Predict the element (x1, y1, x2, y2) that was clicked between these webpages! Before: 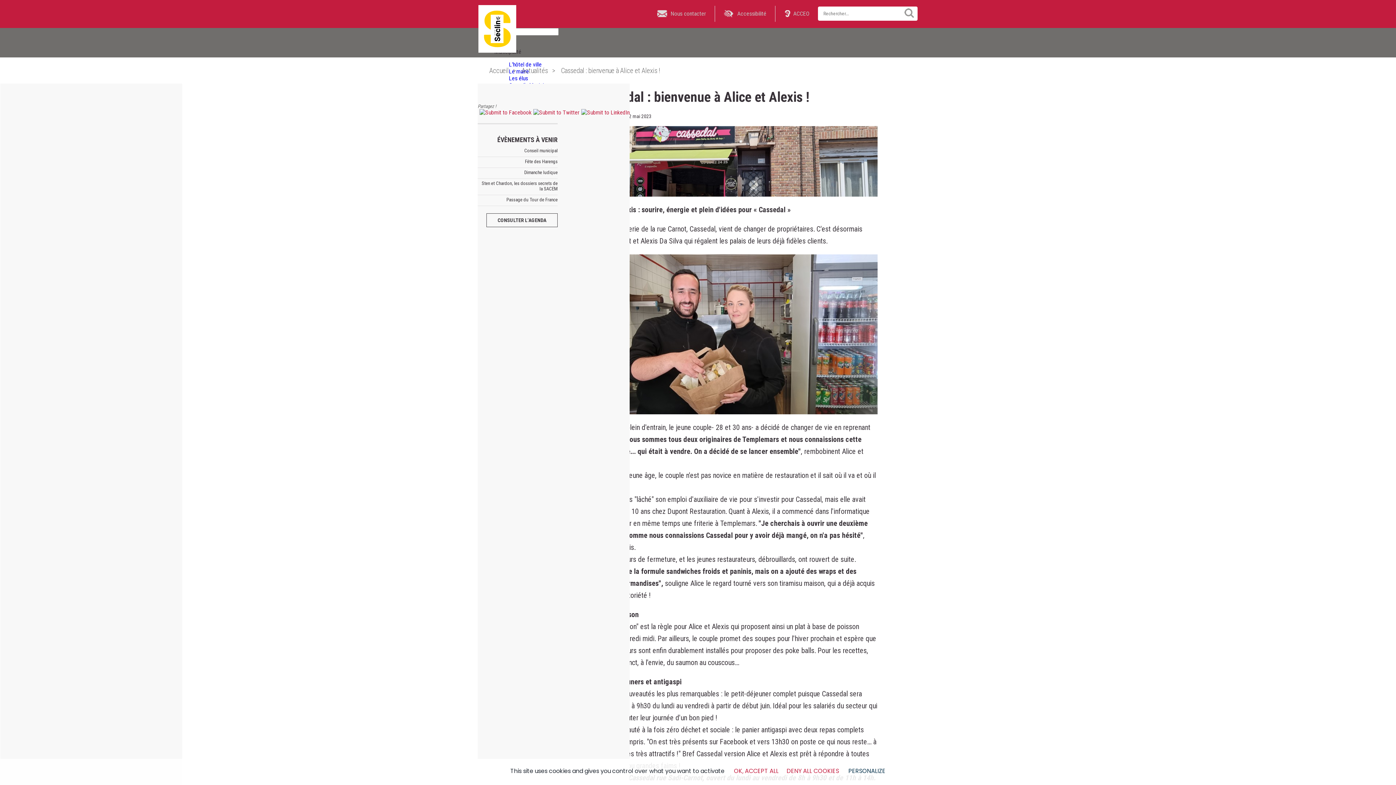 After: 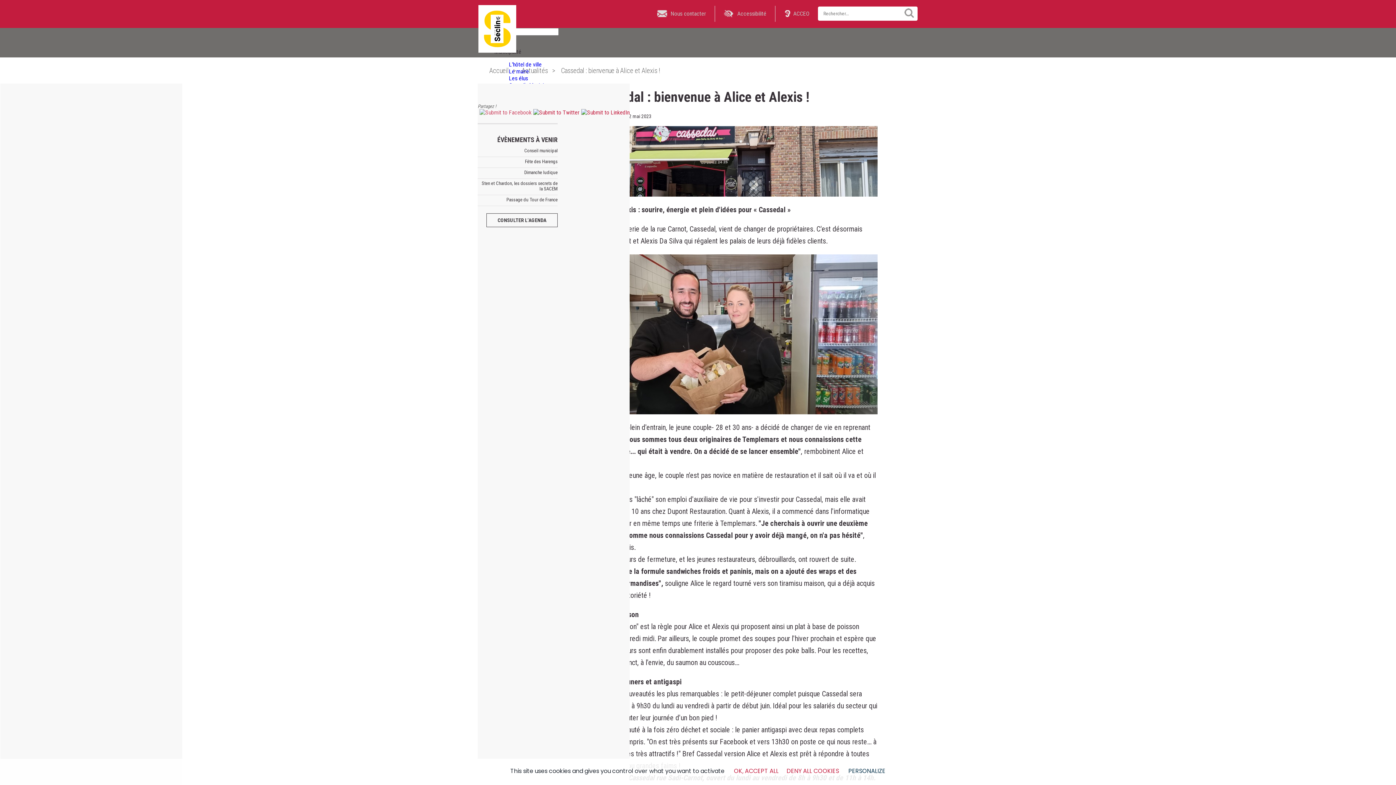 Action: bbox: (477, 109, 531, 116)